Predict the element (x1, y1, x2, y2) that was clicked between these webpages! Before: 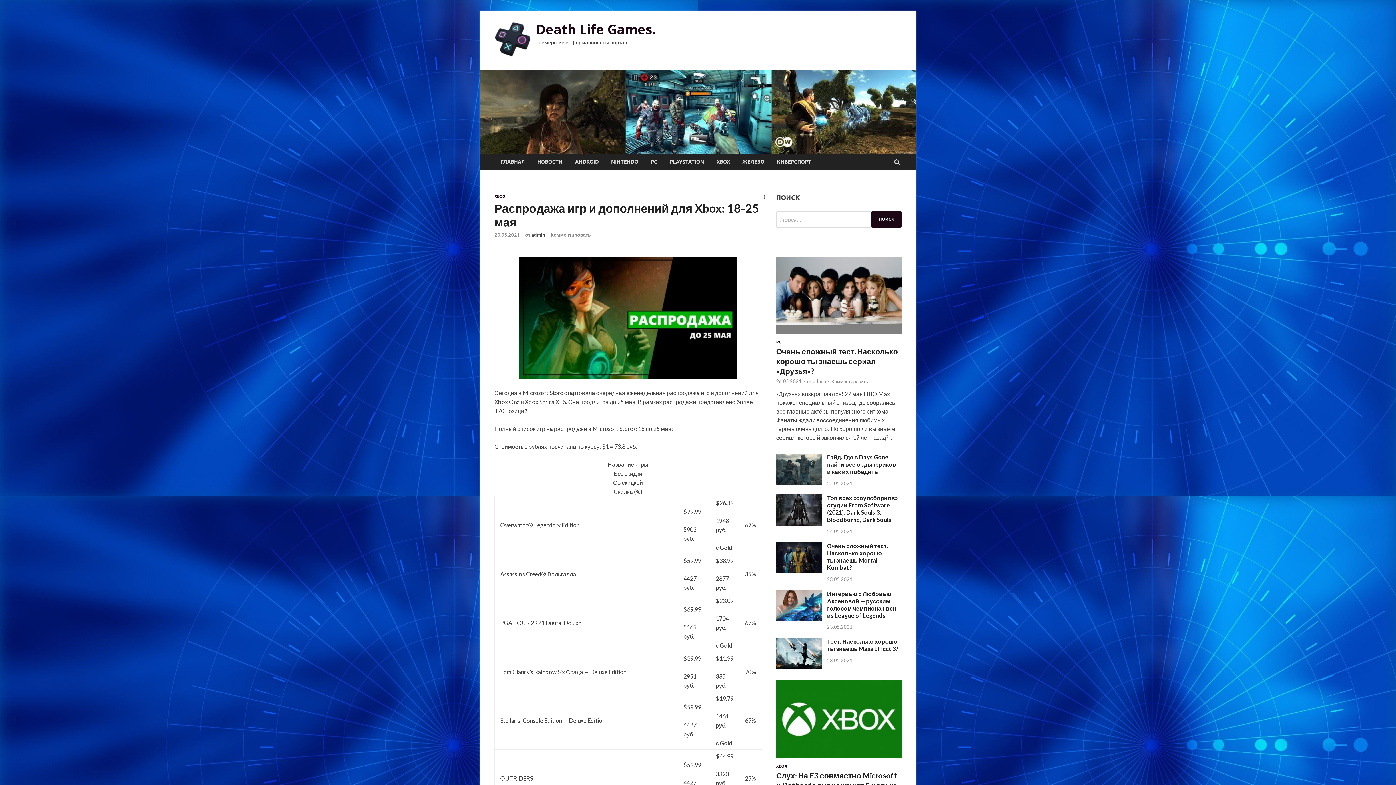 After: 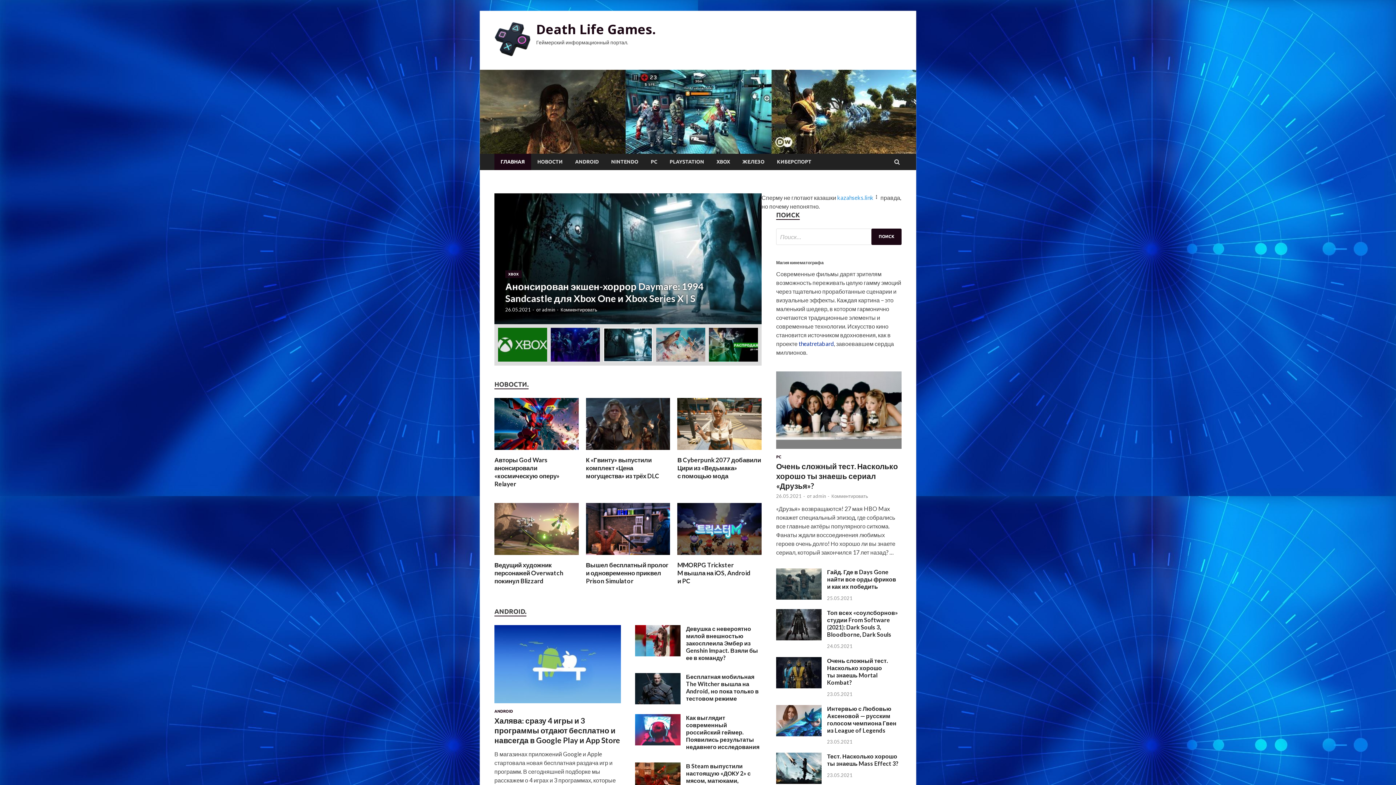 Action: label: ГЛАВНАЯ bbox: (494, 153, 531, 170)